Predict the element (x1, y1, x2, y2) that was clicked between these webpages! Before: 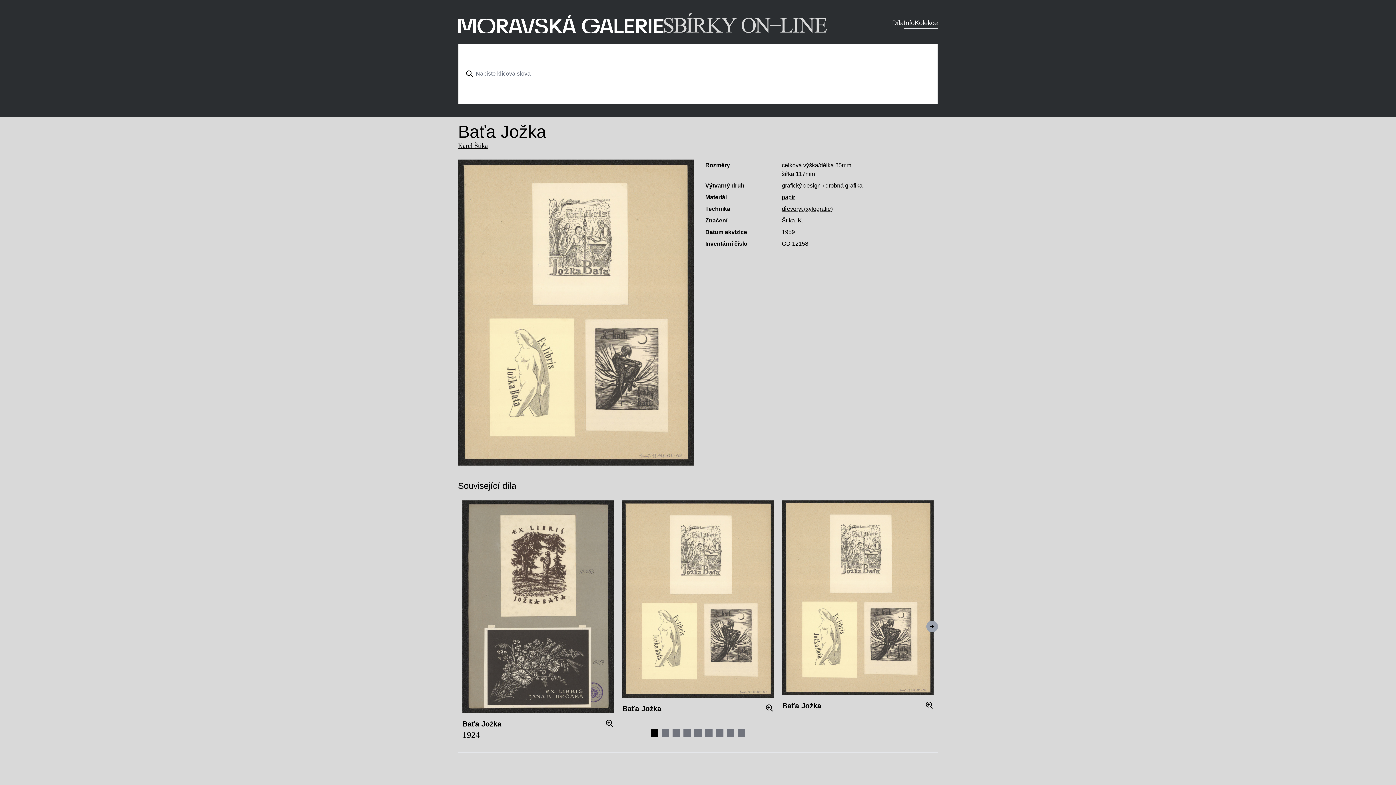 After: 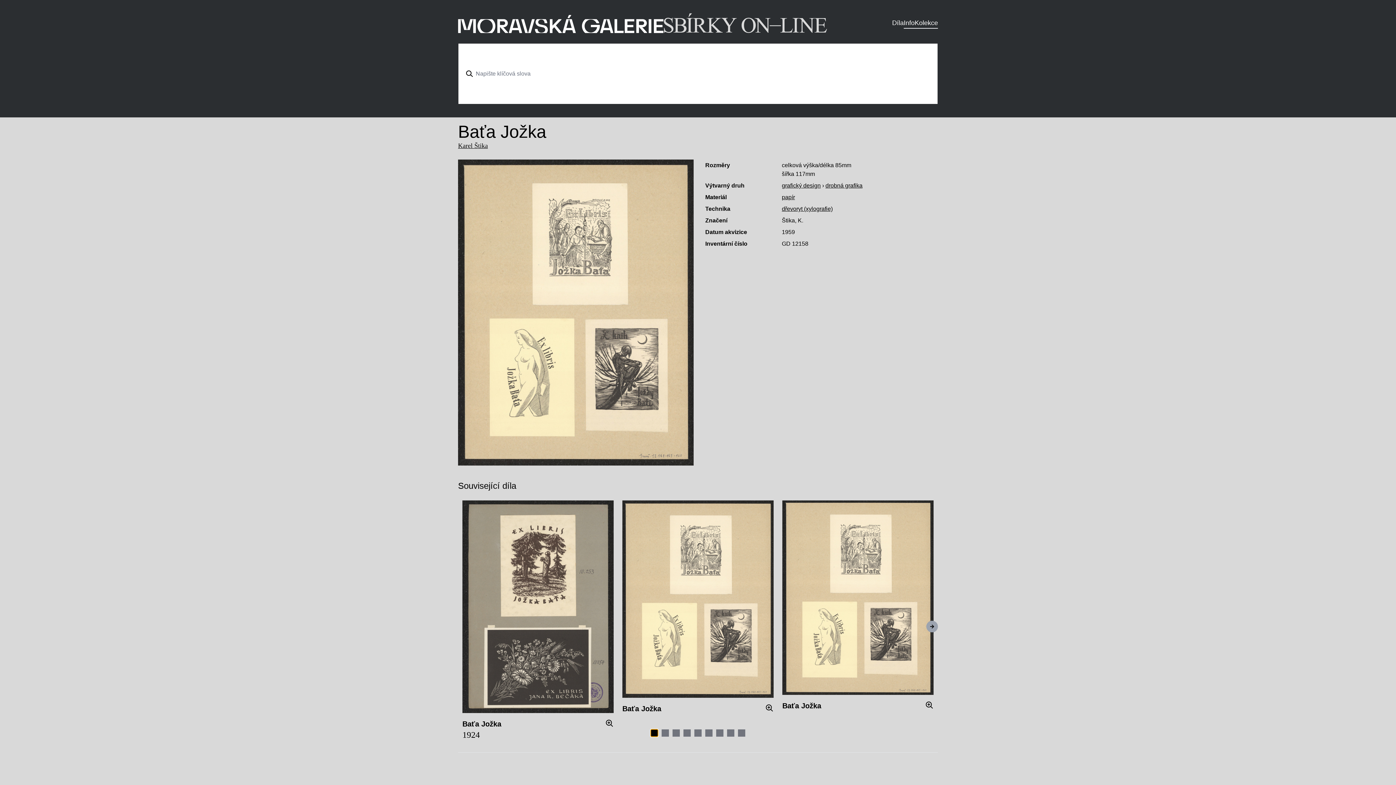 Action: label: Navigate to slide 1 bbox: (650, 304, 658, 311)